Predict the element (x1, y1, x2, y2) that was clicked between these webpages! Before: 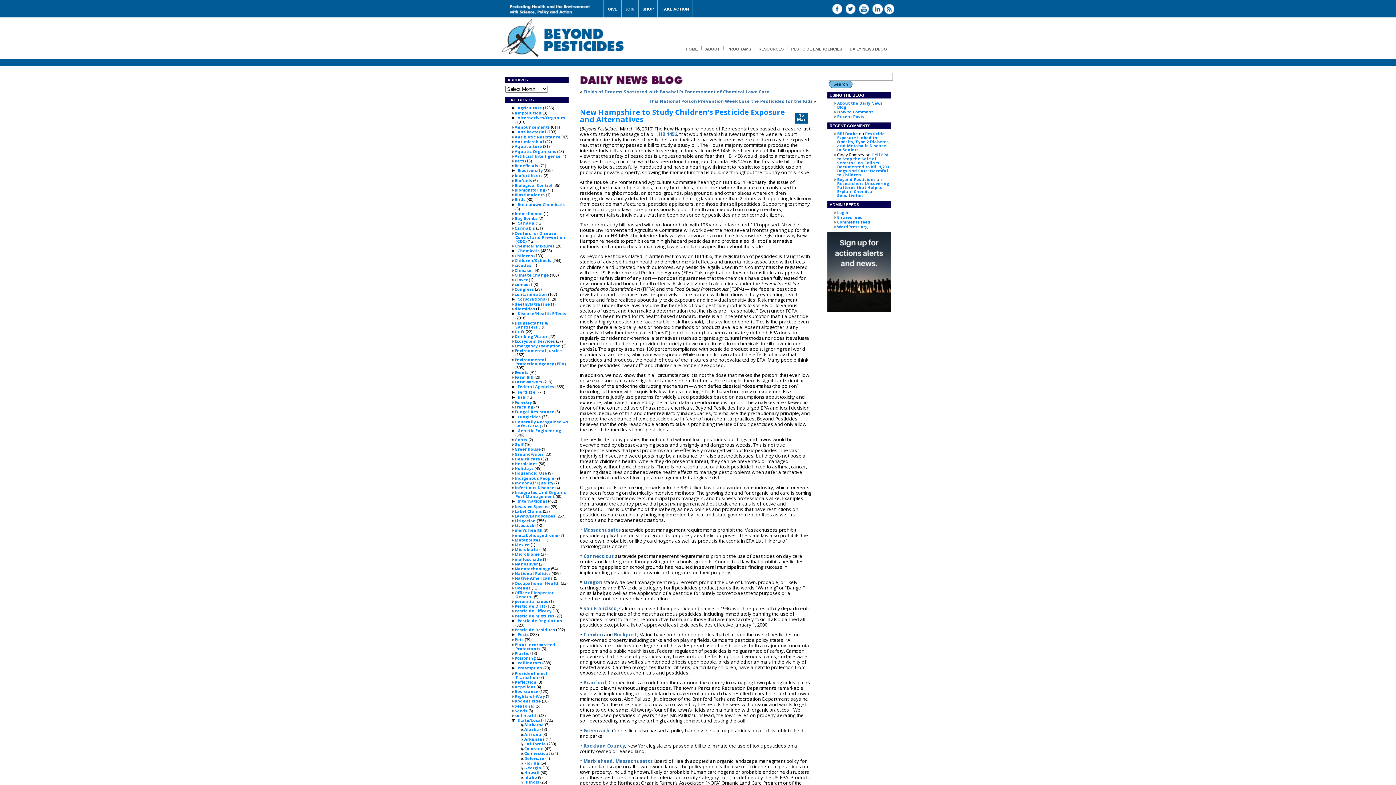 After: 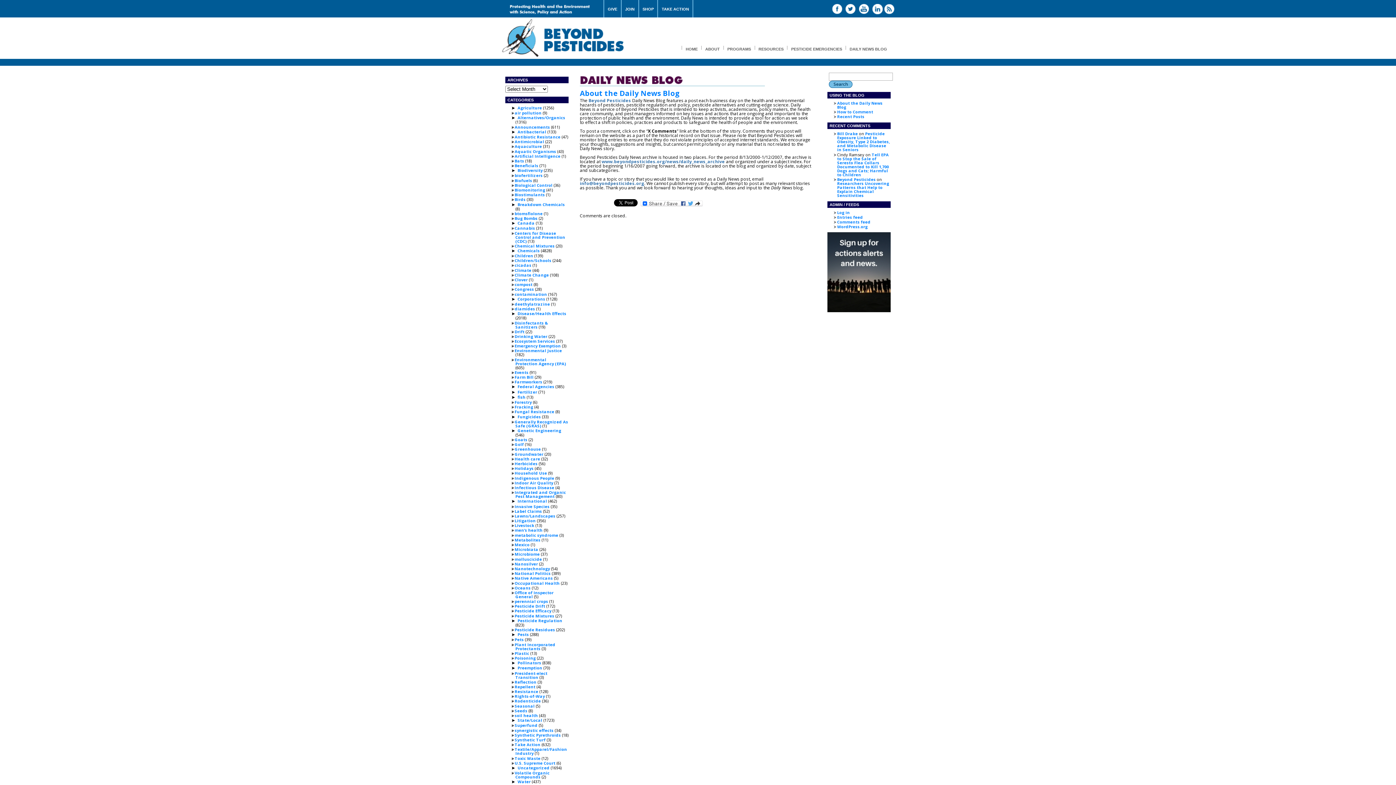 Action: label: About the Daily News Blog bbox: (837, 100, 882, 109)